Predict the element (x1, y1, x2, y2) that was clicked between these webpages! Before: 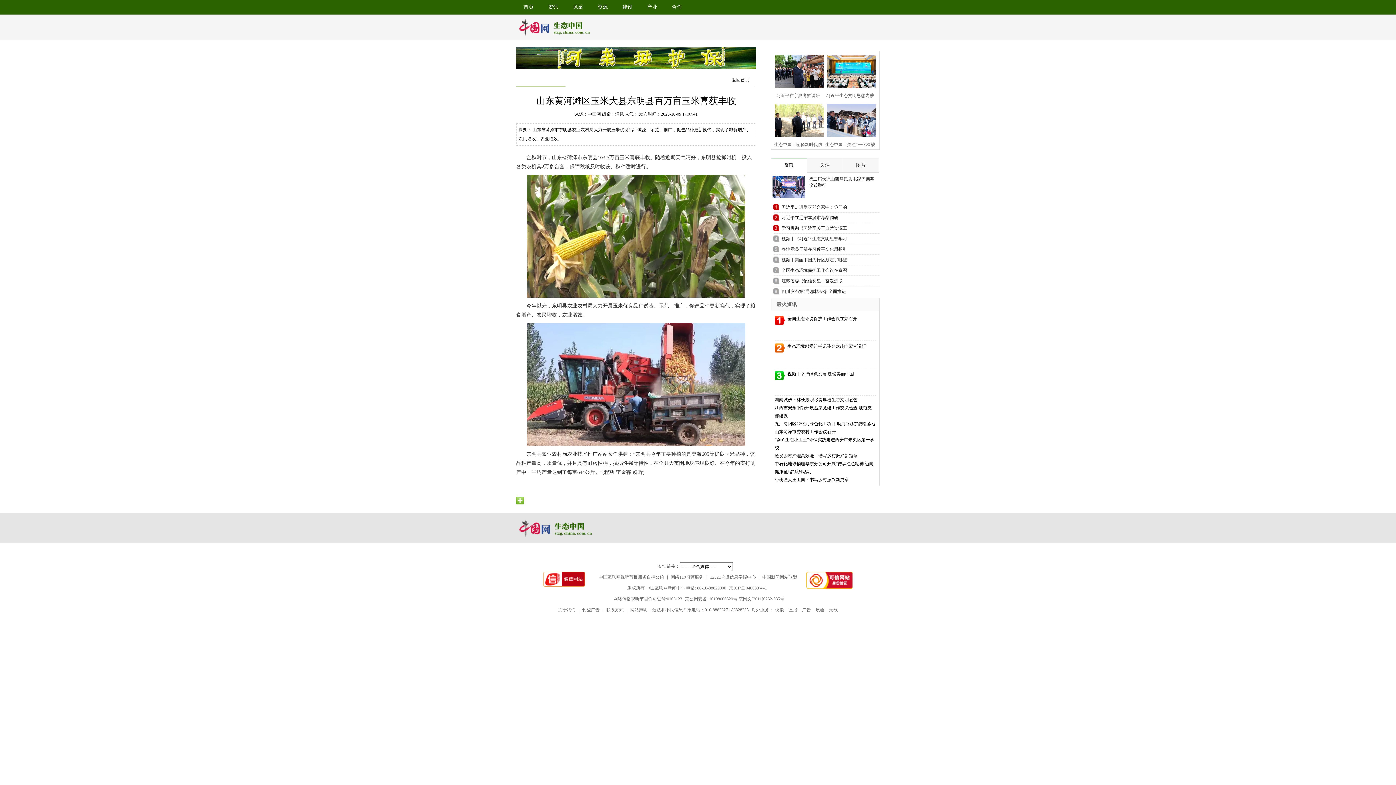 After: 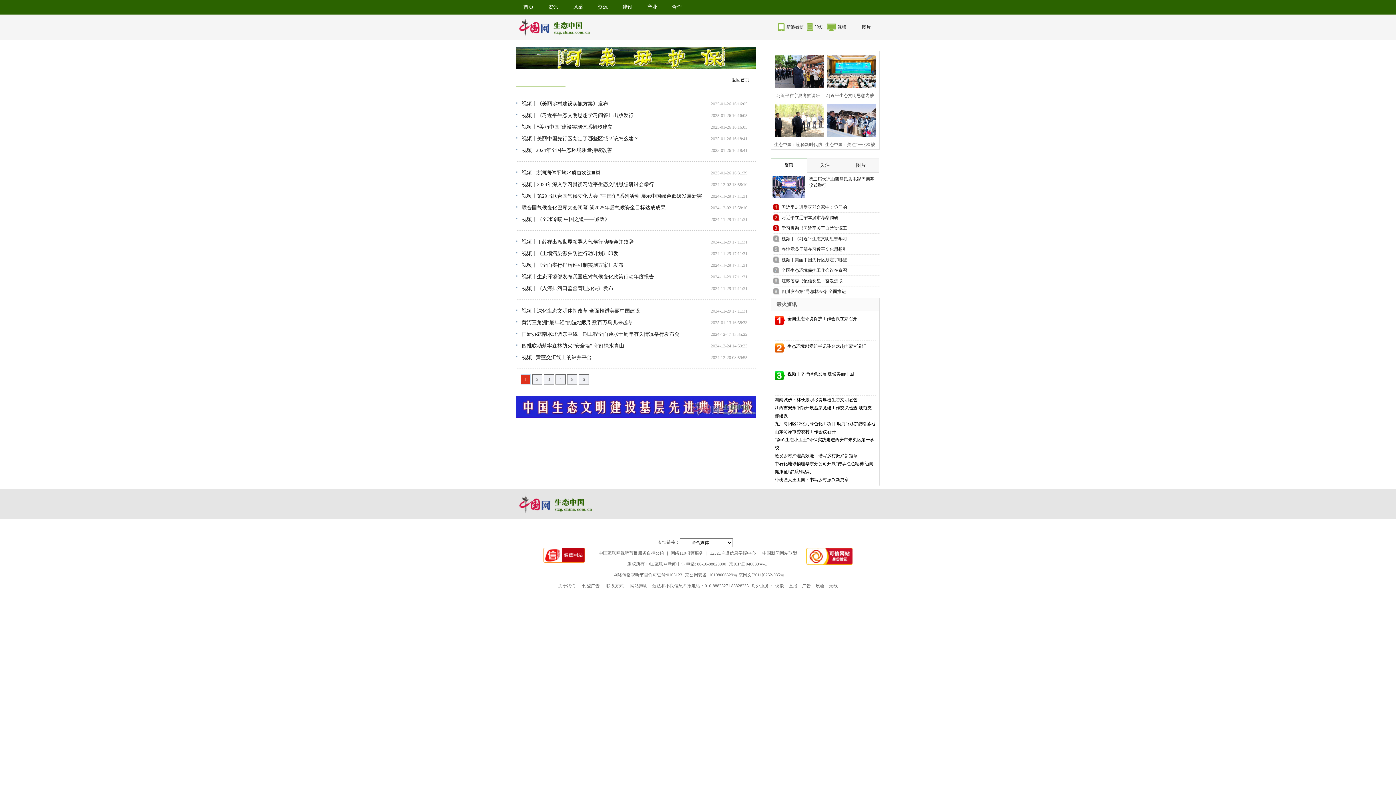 Action: bbox: (615, 0, 640, 14) label: 建设